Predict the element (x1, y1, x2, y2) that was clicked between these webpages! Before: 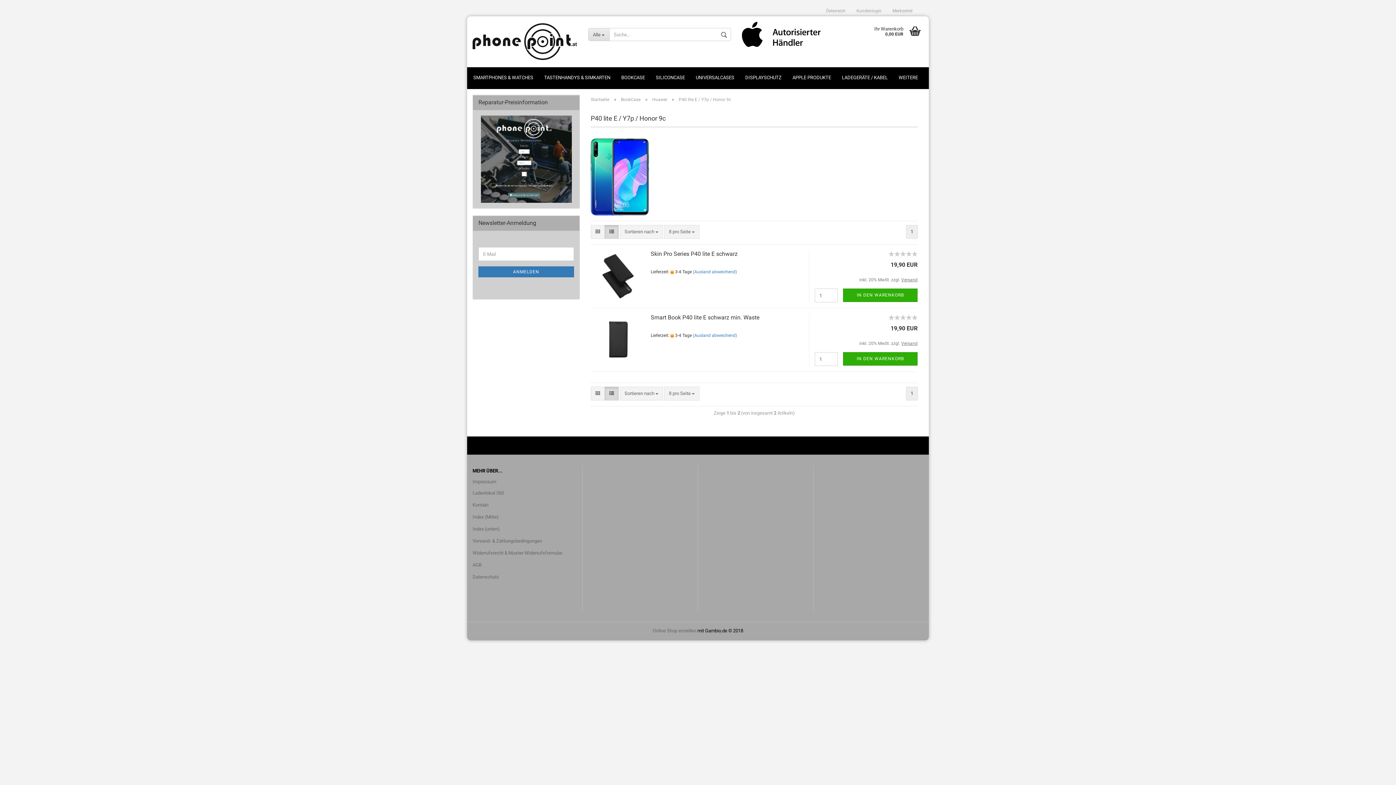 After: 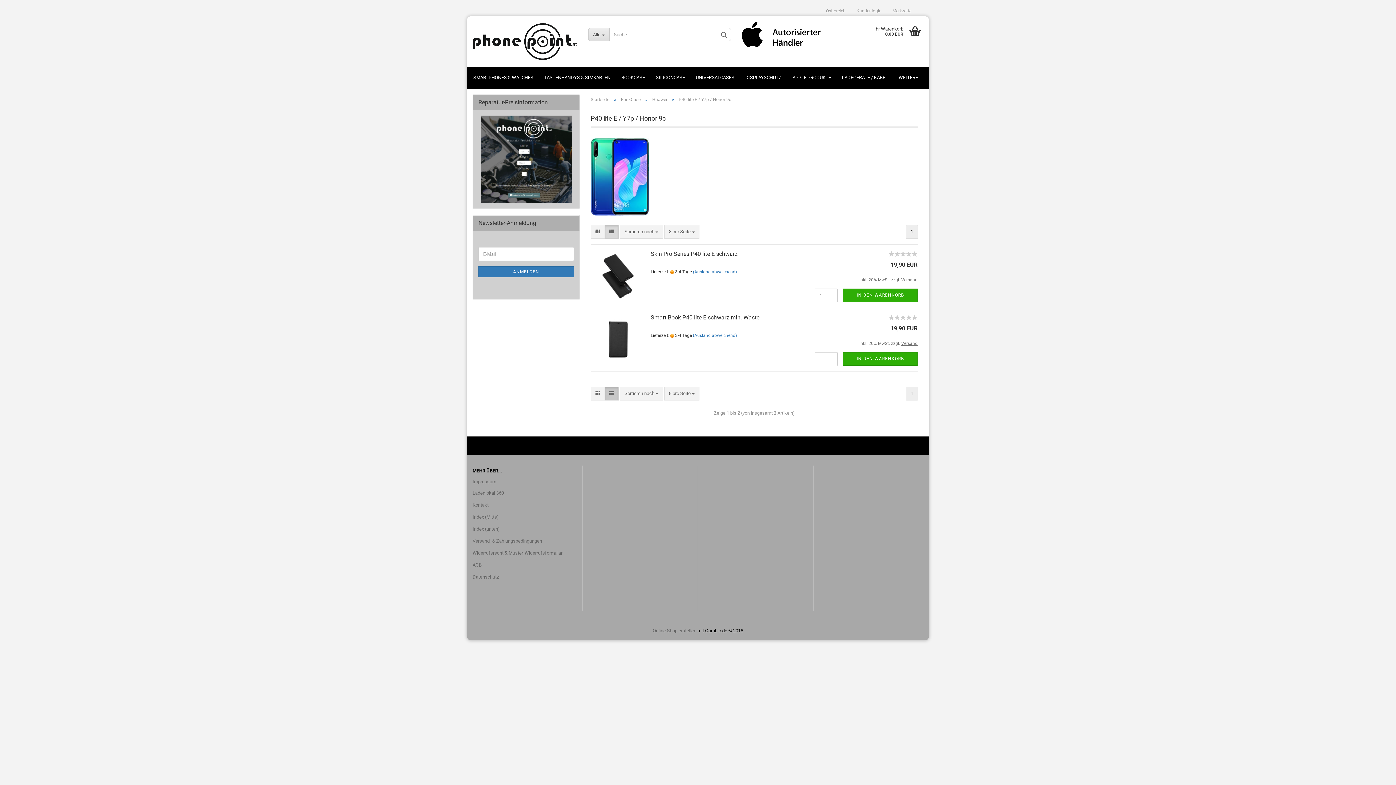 Action: bbox: (604, 386, 618, 400)